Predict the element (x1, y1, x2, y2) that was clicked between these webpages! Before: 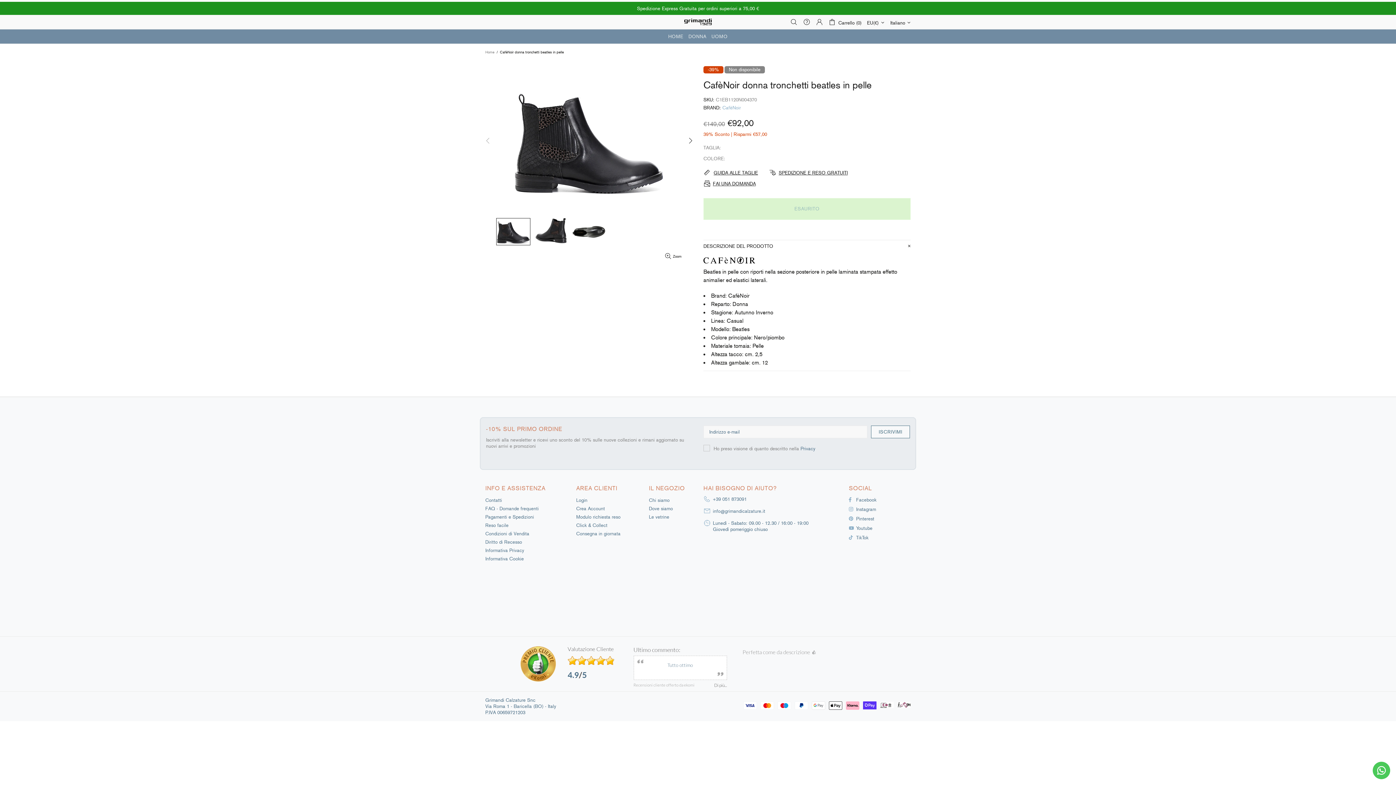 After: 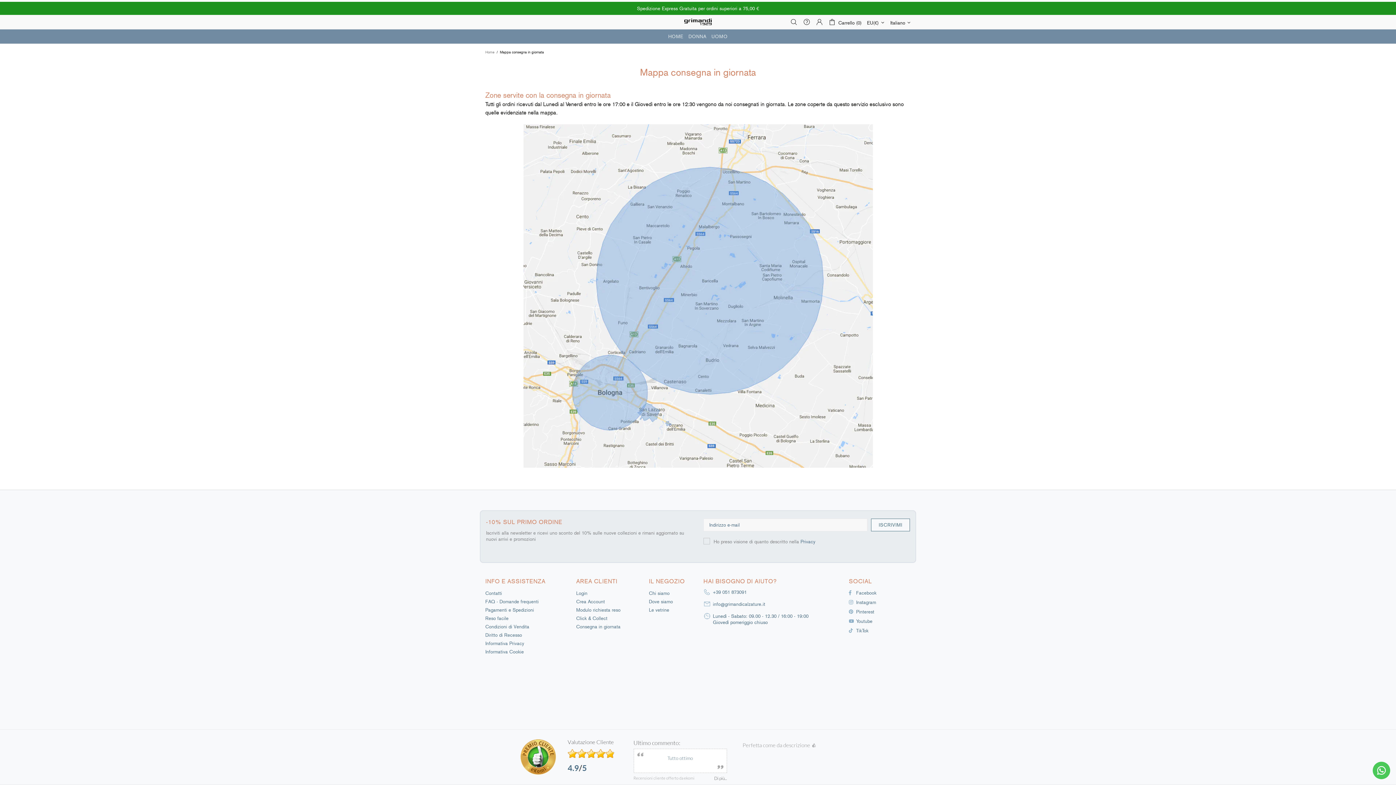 Action: bbox: (576, 530, 620, 537) label: Consegna in giornata